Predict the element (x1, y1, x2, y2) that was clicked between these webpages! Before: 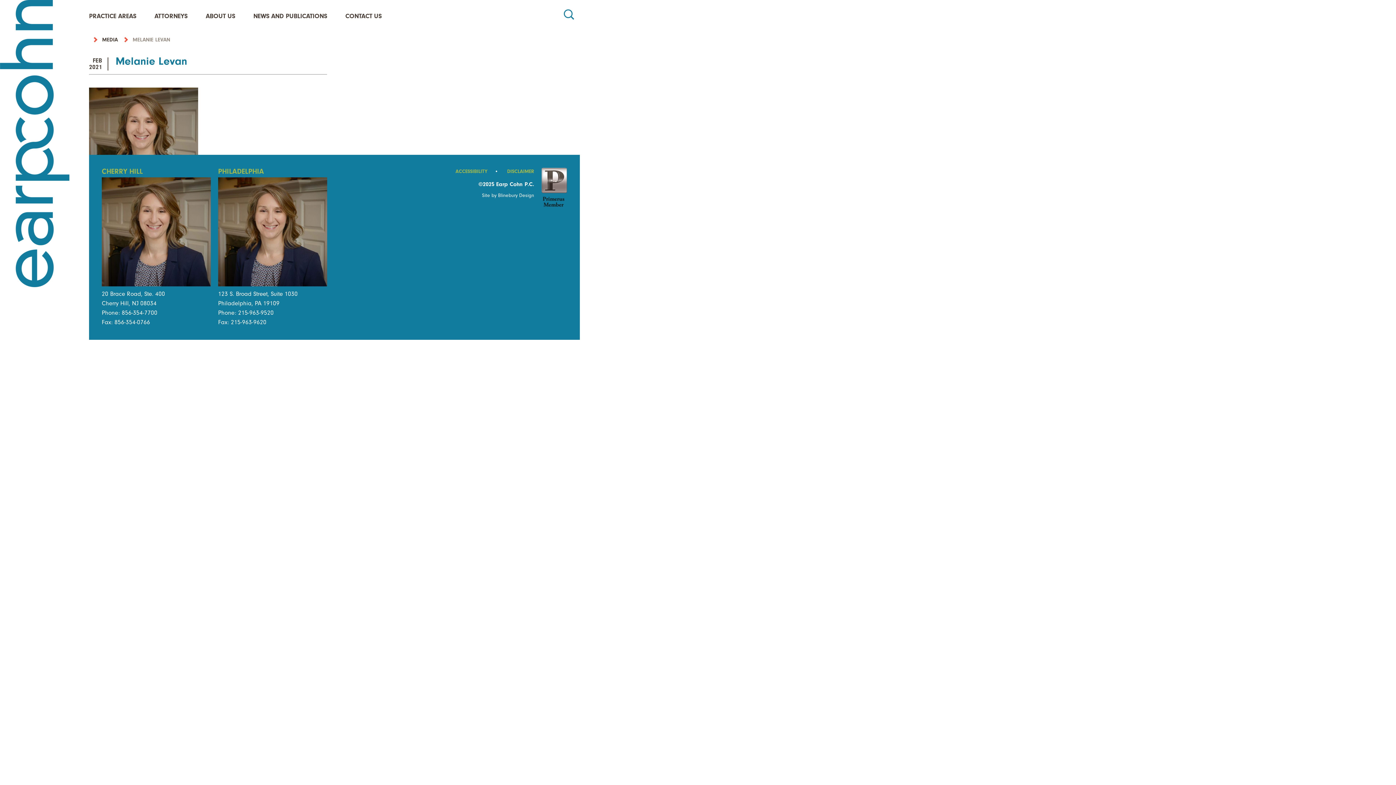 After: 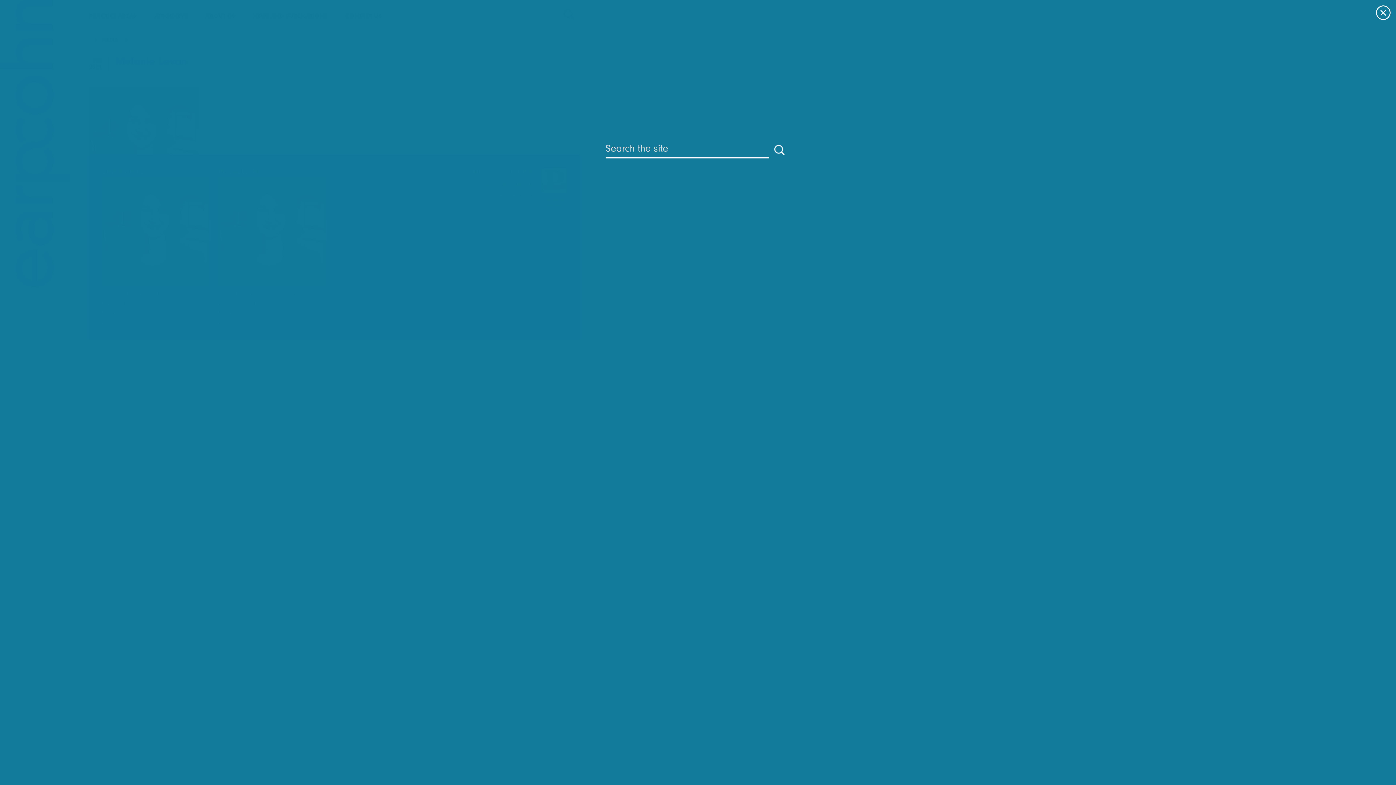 Action: bbox: (564, 9, 574, 19)